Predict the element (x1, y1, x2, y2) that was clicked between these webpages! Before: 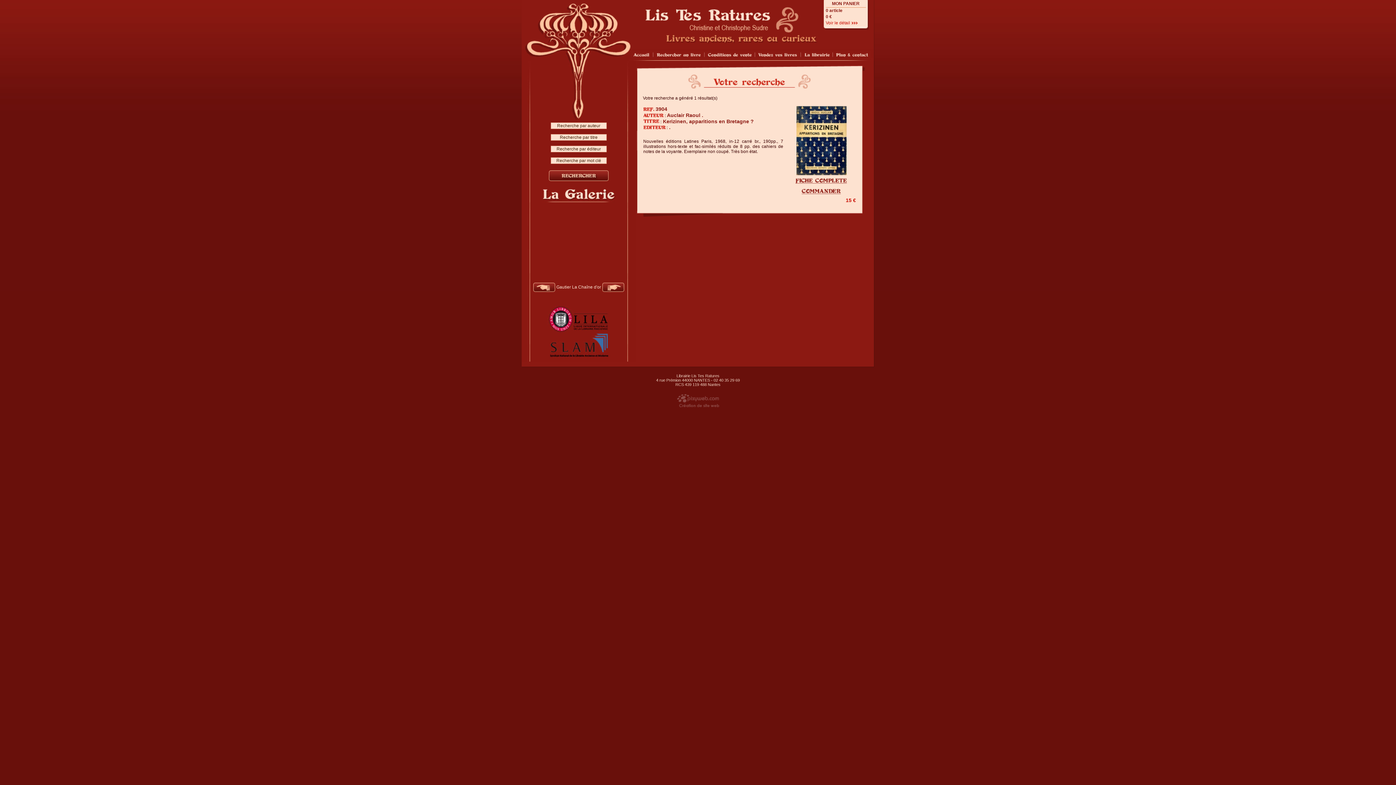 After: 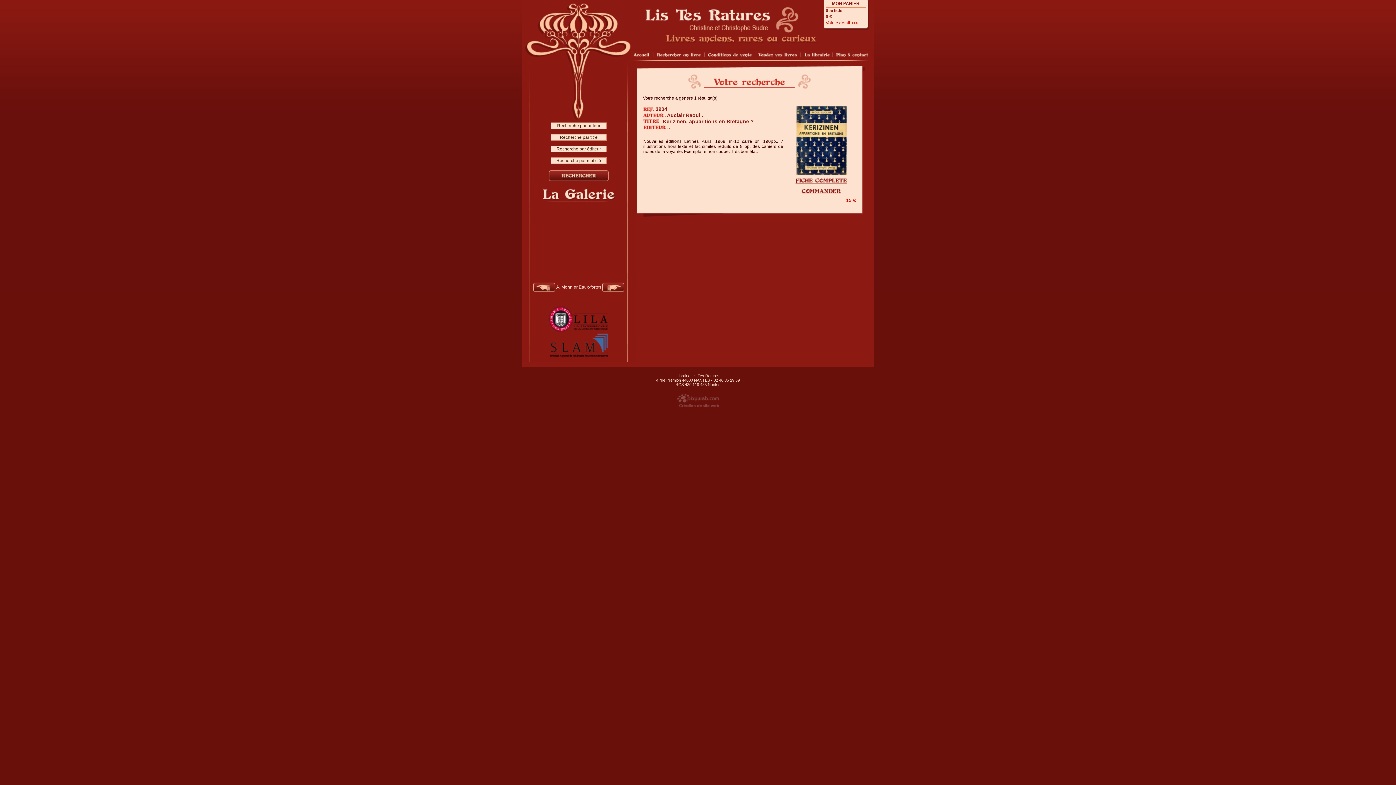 Action: bbox: (547, 357, 610, 362)